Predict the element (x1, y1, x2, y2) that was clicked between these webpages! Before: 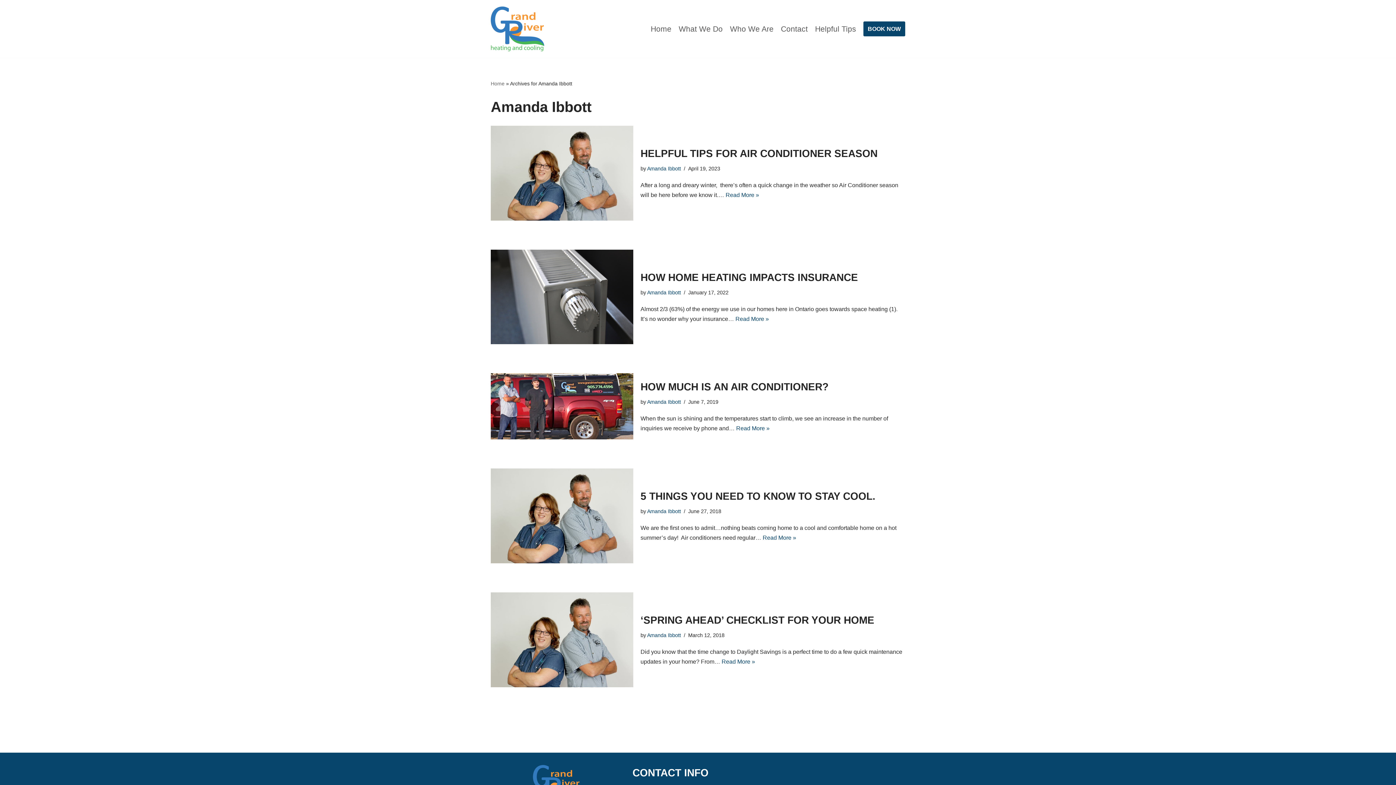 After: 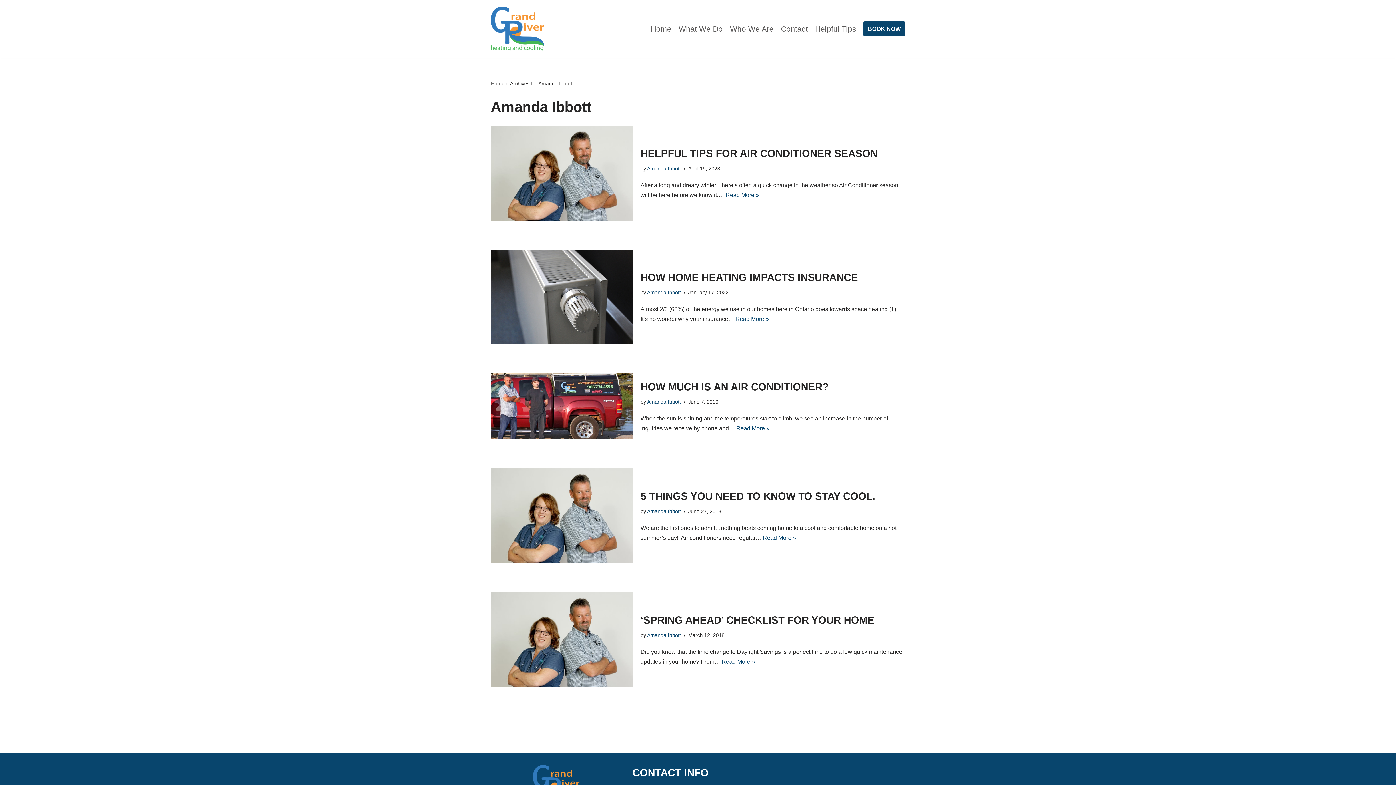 Action: label: Amanda Ibbott bbox: (647, 289, 681, 295)